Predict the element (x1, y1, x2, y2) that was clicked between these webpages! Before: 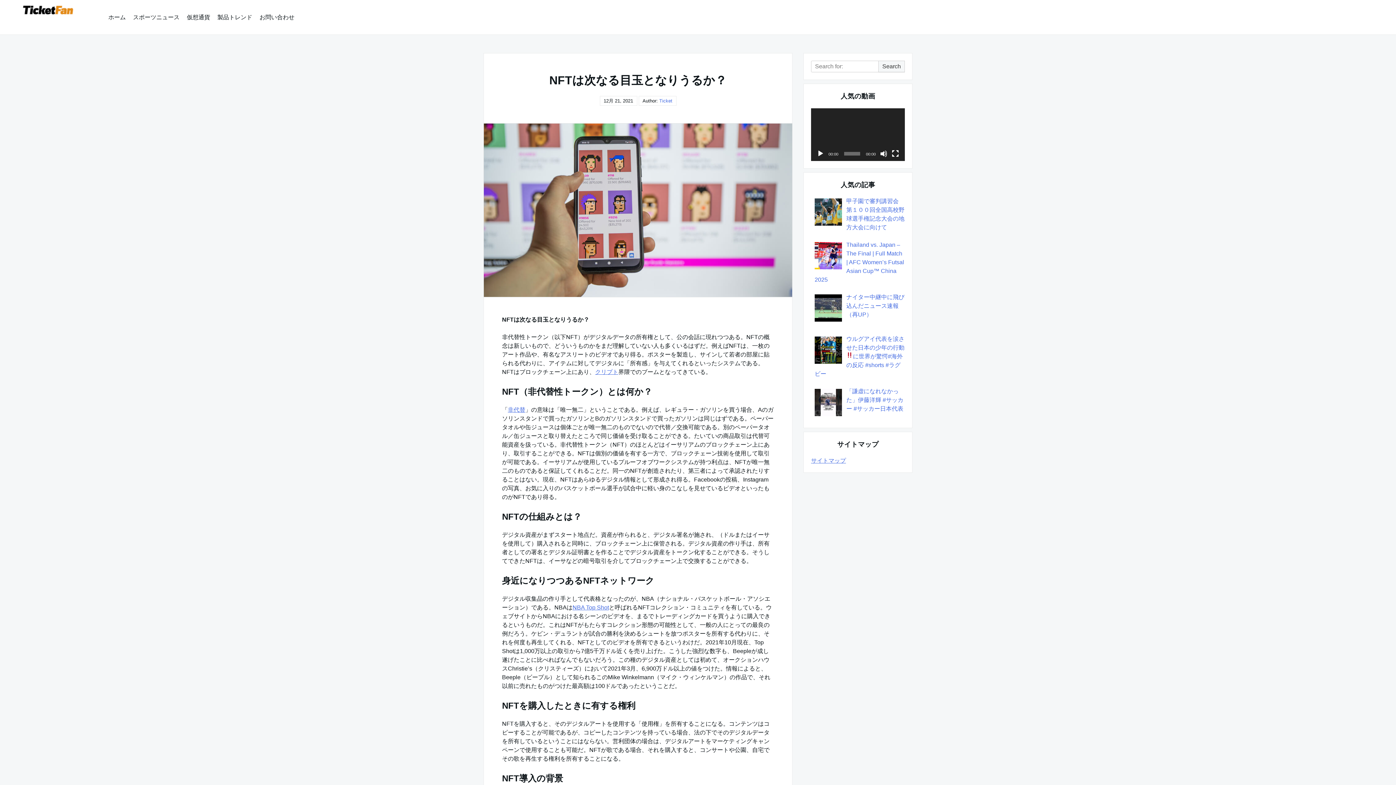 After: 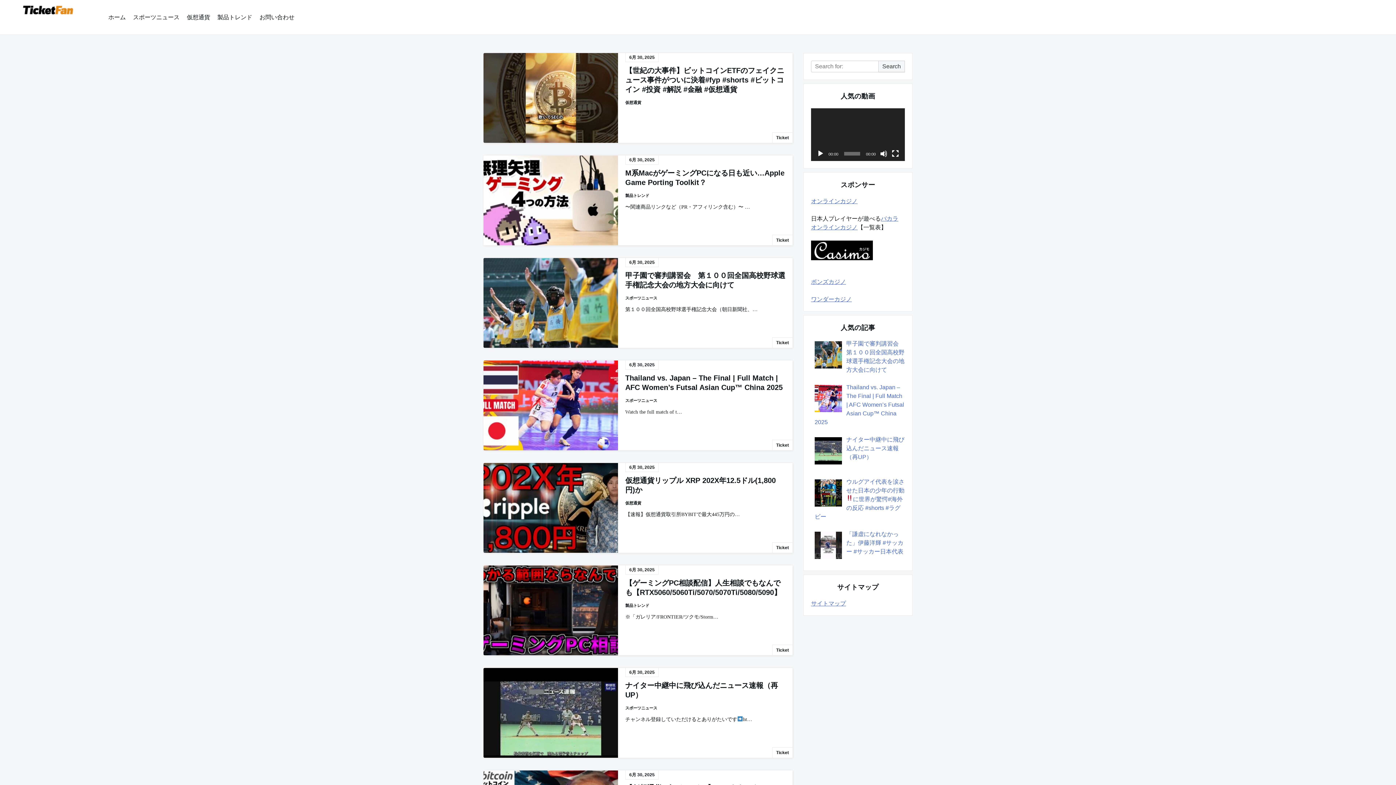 Action: bbox: (17, 4, 90, 28)